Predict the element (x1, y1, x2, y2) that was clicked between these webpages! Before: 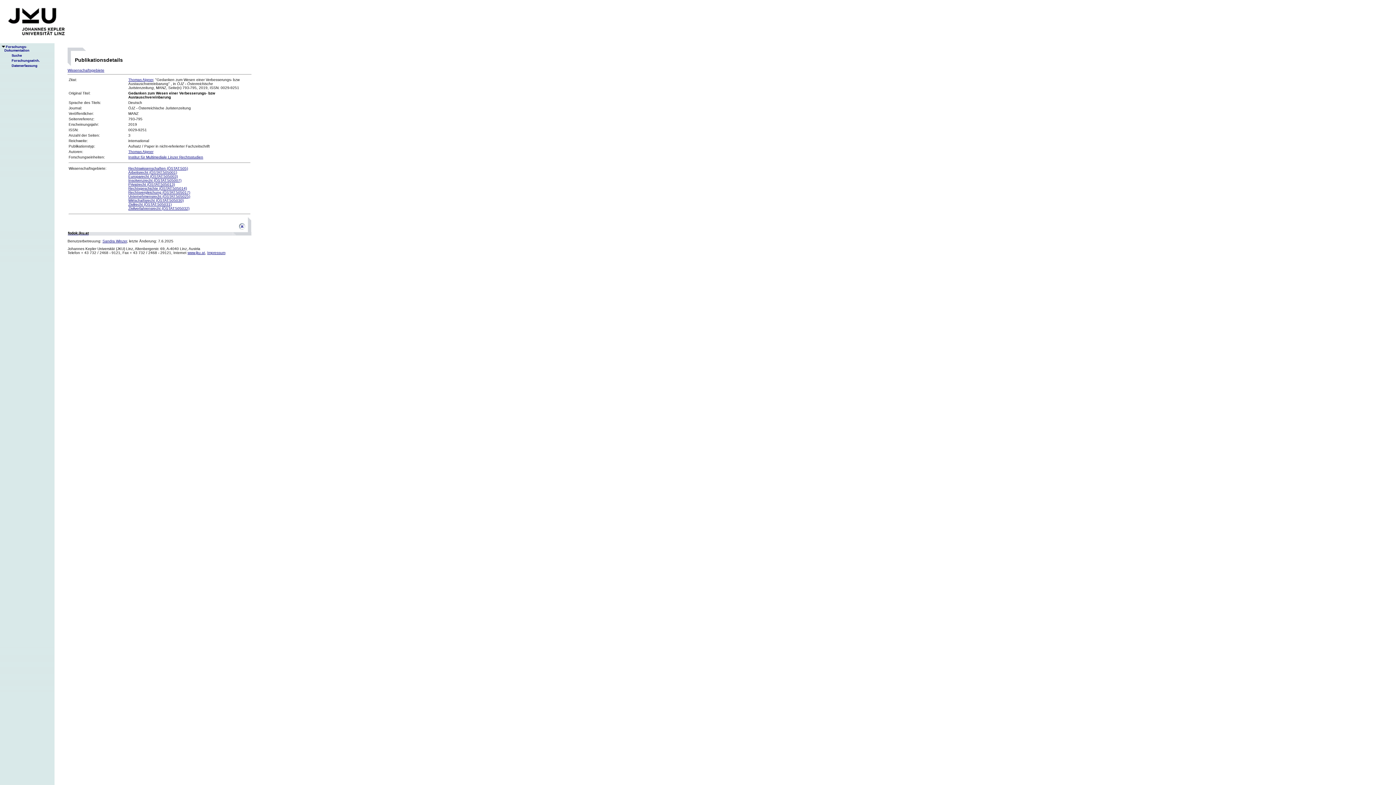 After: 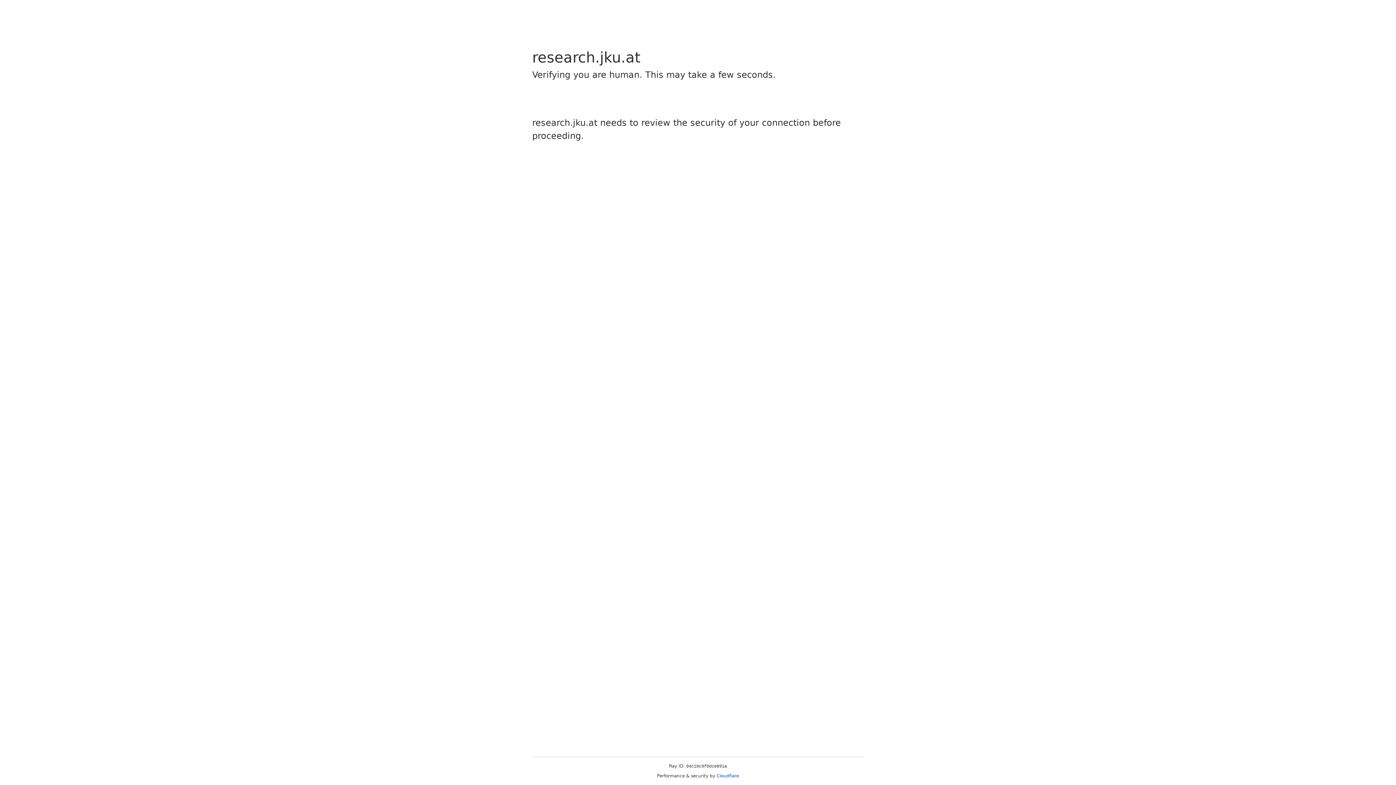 Action: label: fodok.jku.at bbox: (68, 231, 88, 235)